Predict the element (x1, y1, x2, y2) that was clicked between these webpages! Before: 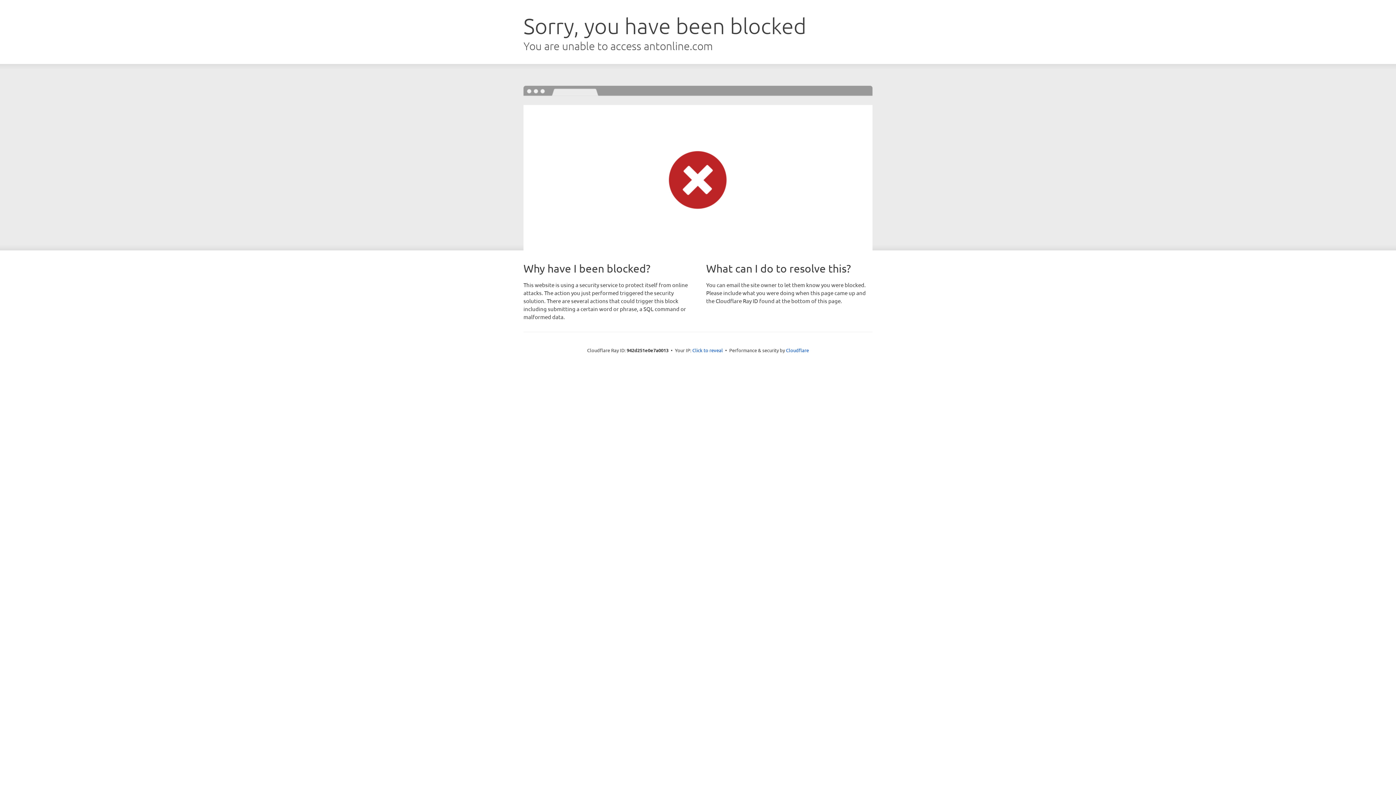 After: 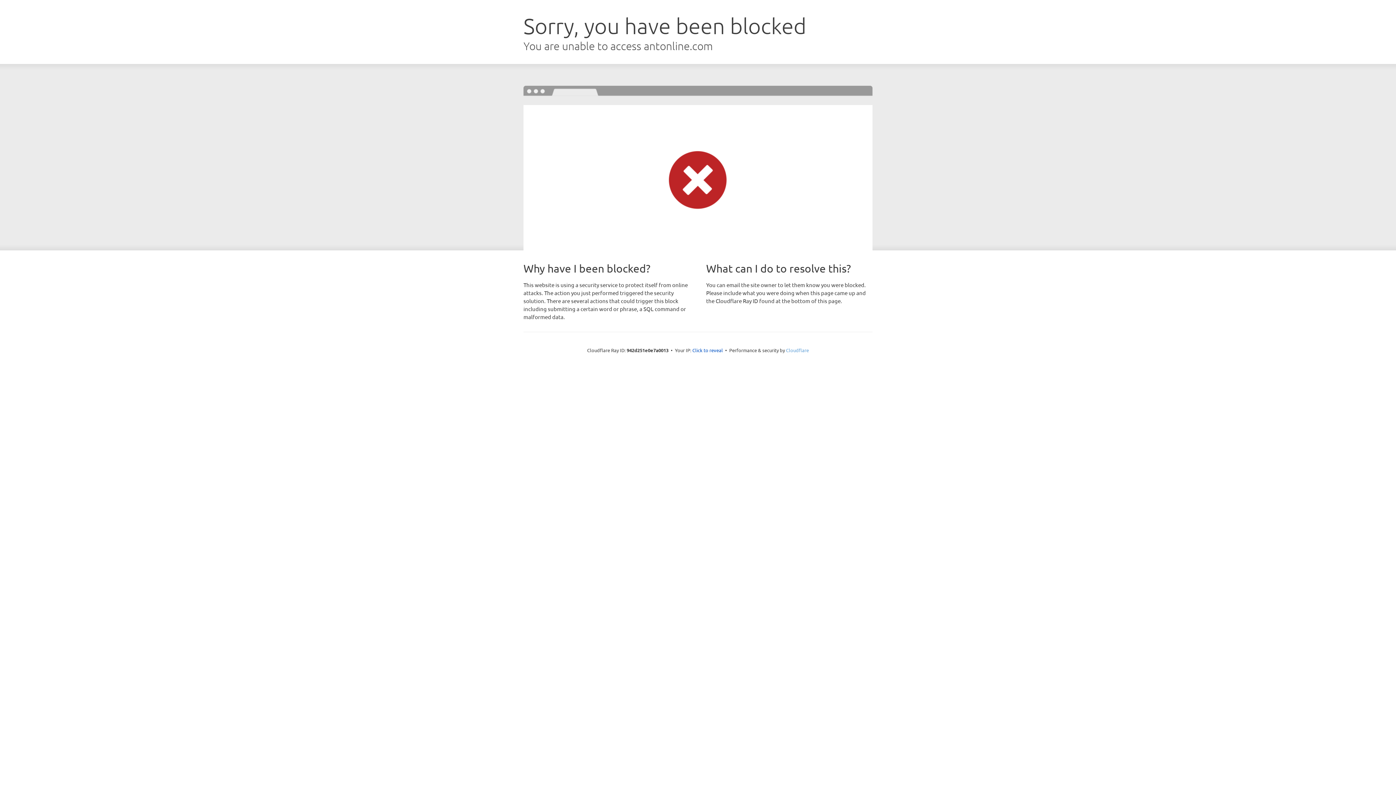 Action: label: Cloudflare bbox: (786, 347, 809, 353)